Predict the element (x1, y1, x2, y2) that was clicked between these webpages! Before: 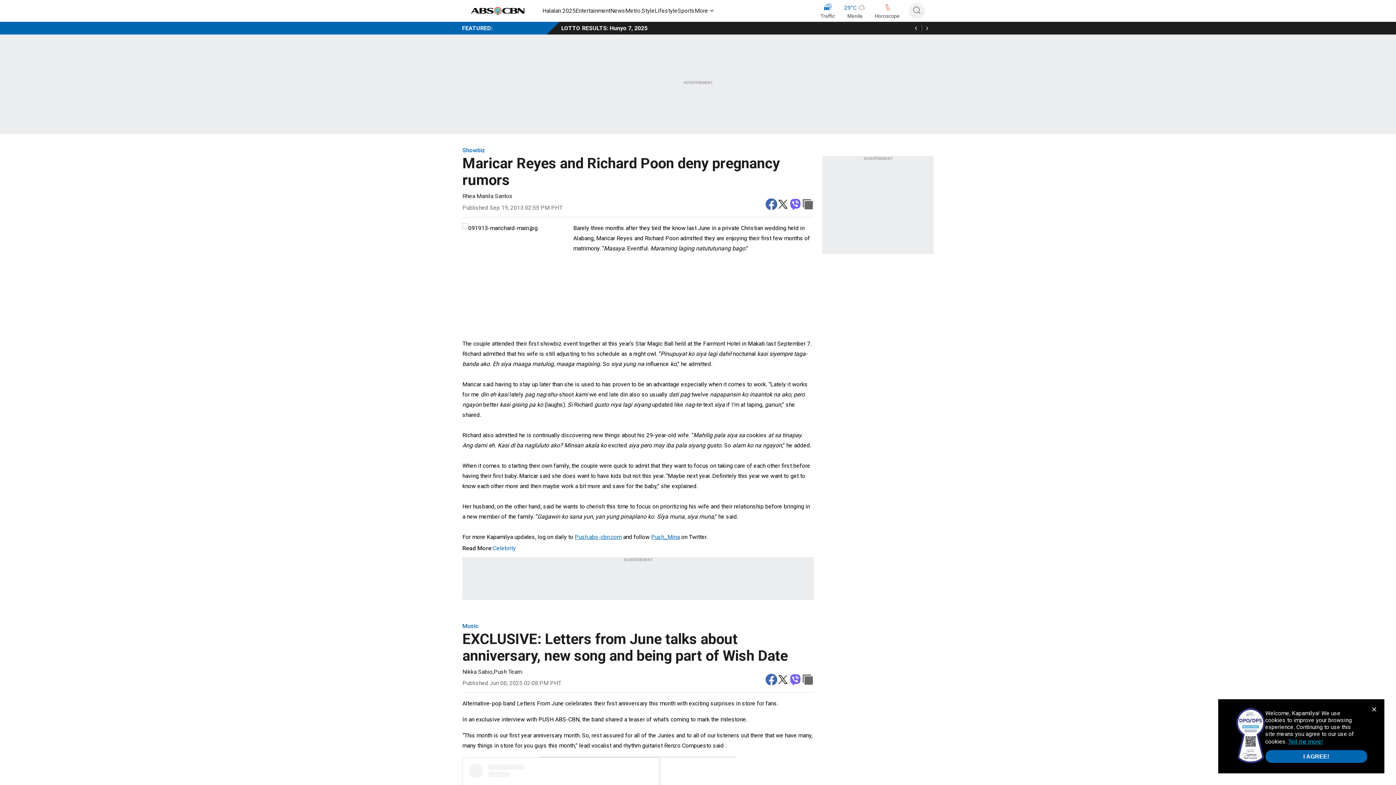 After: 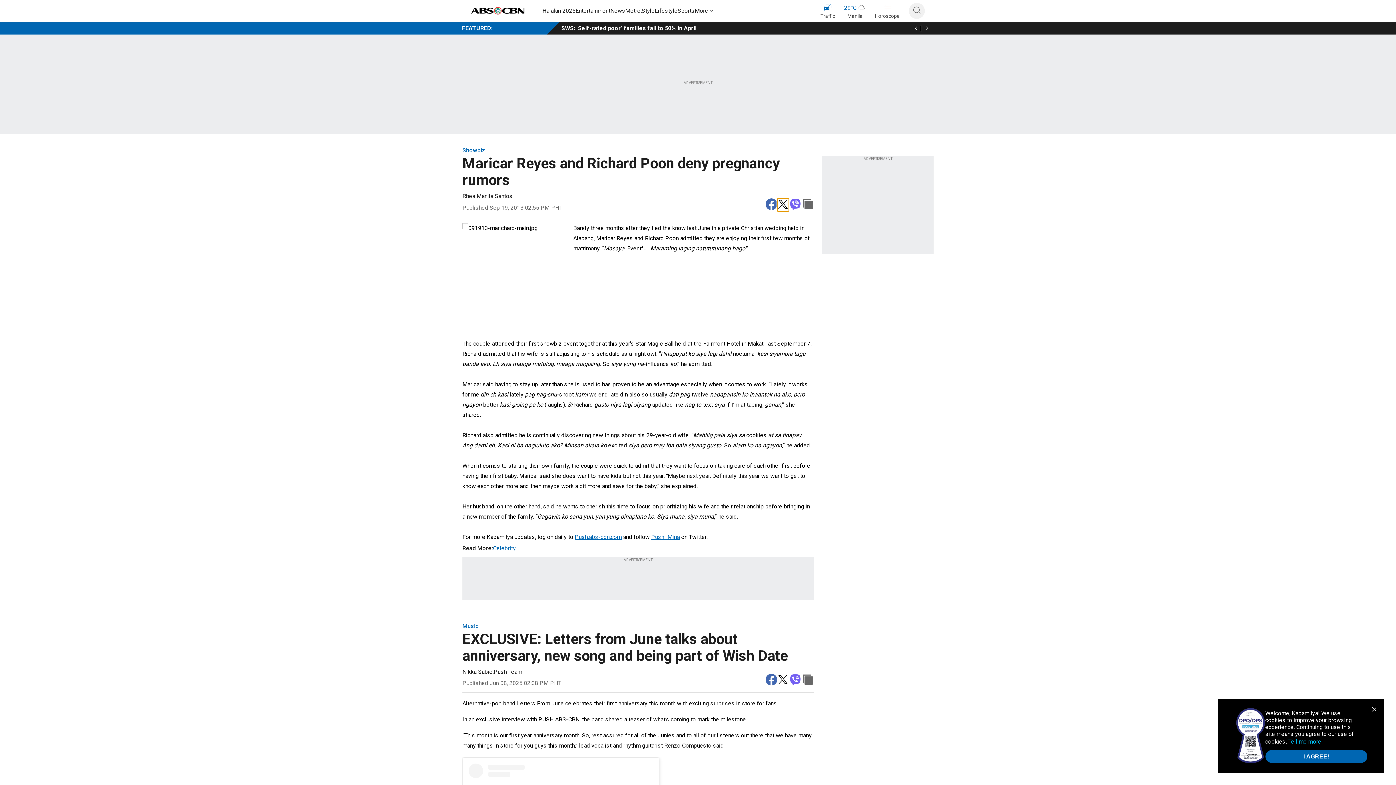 Action: bbox: (777, 198, 789, 211) label: twitter